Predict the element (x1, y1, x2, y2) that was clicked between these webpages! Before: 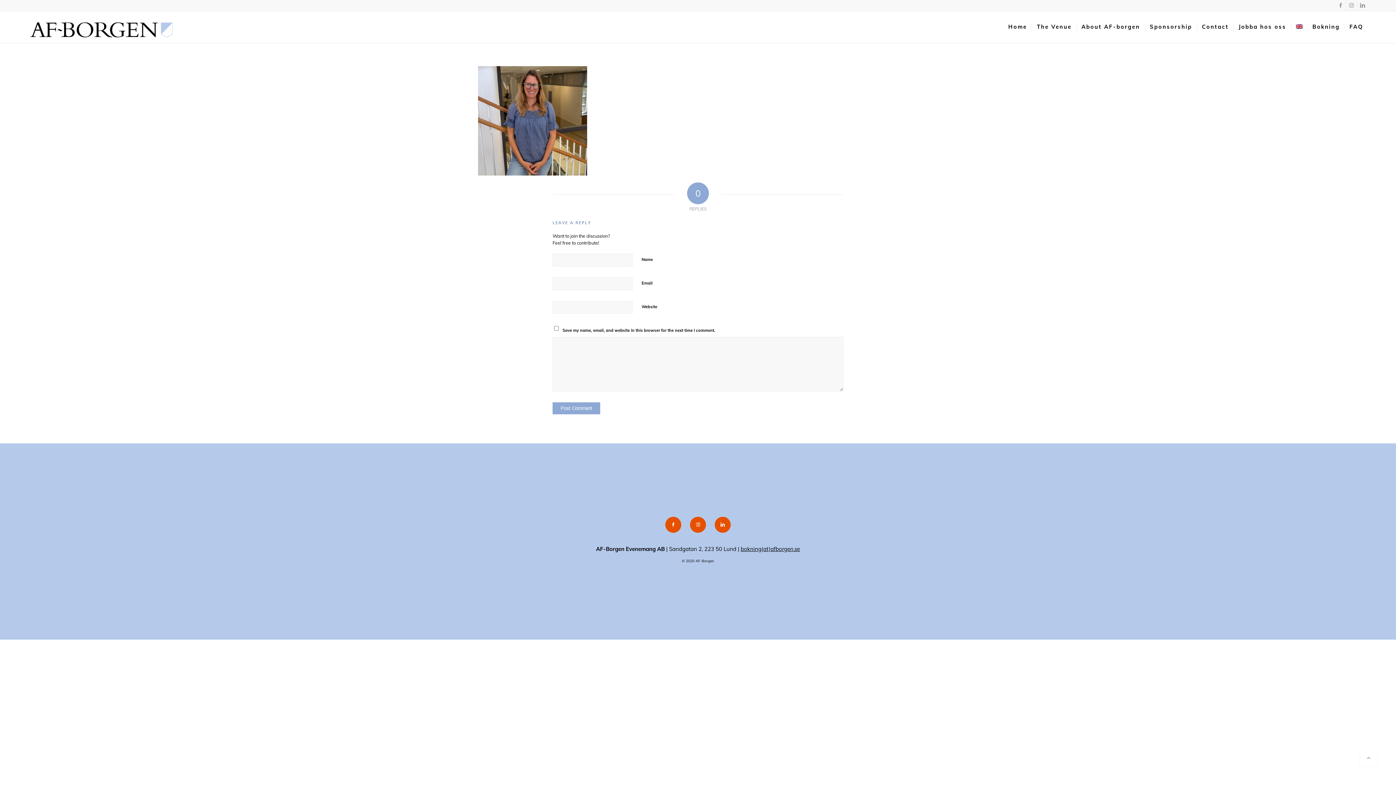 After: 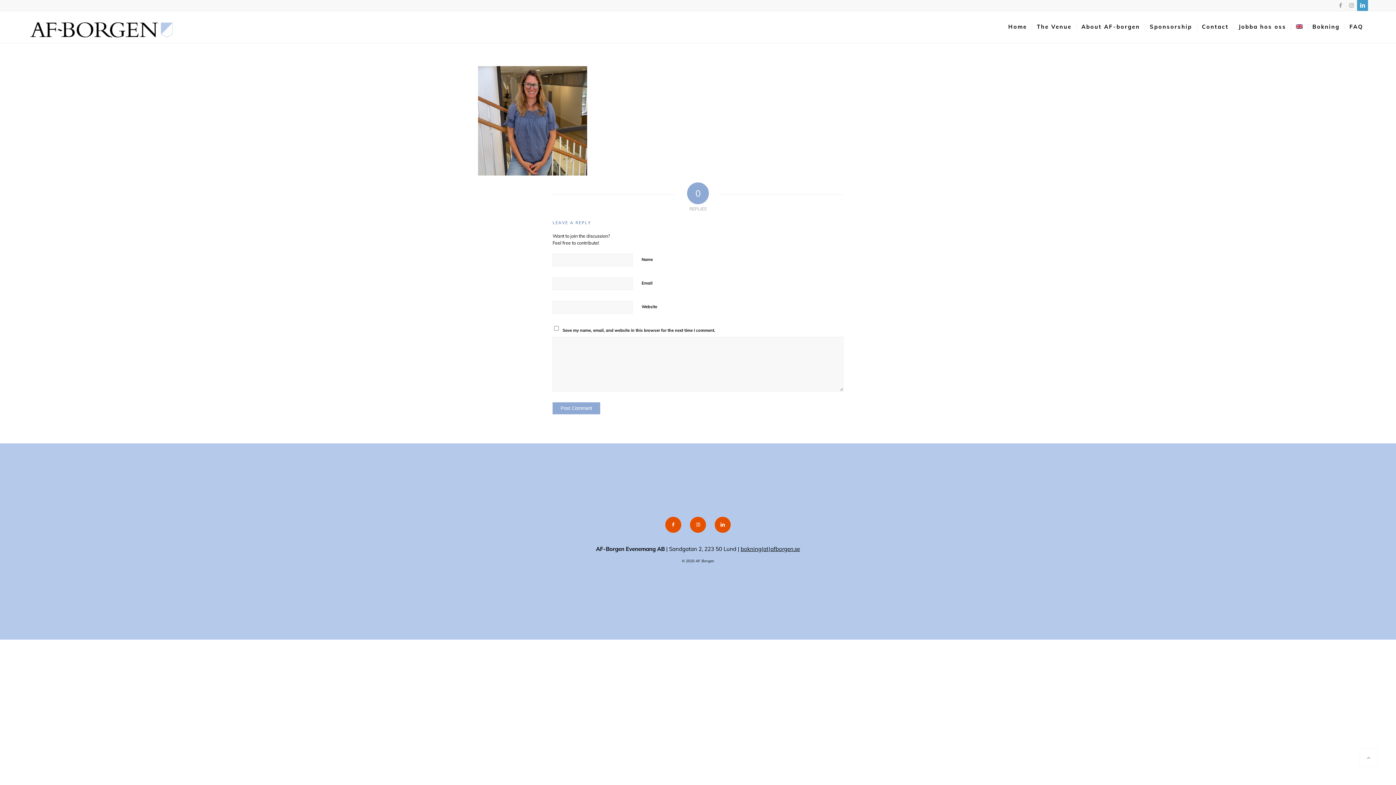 Action: bbox: (1357, 0, 1368, 10) label: Link to LinkedIn